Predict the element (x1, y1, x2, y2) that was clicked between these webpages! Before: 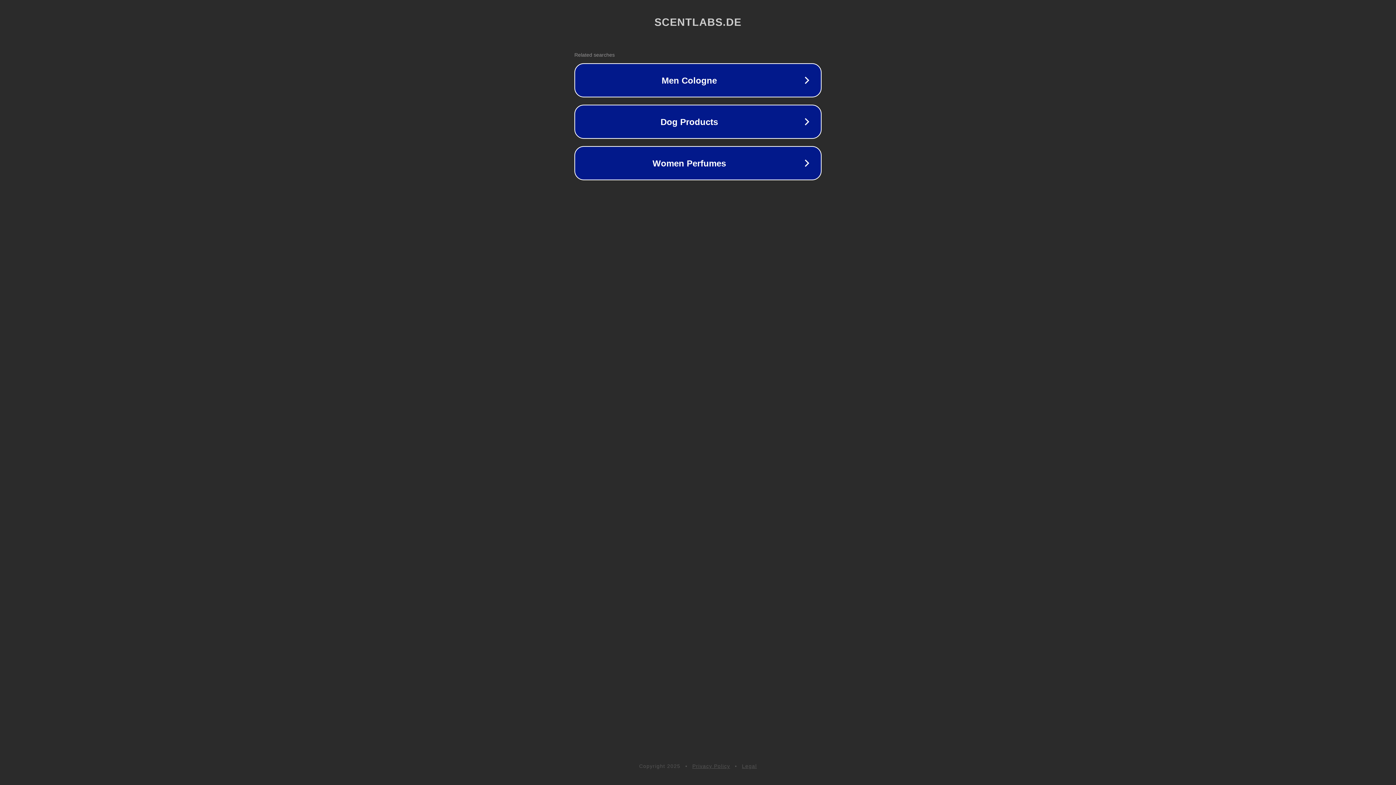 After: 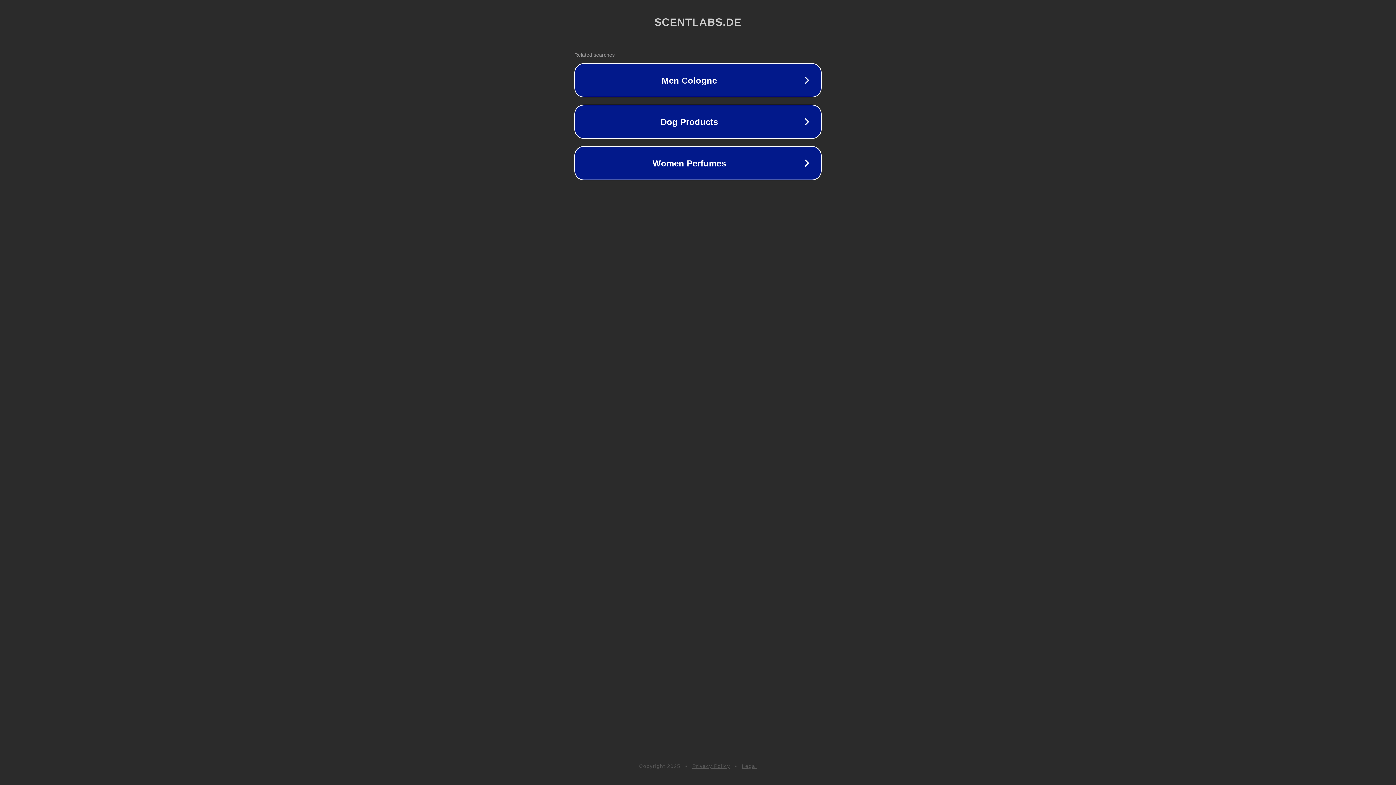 Action: bbox: (692, 763, 730, 769) label: Privacy Policy